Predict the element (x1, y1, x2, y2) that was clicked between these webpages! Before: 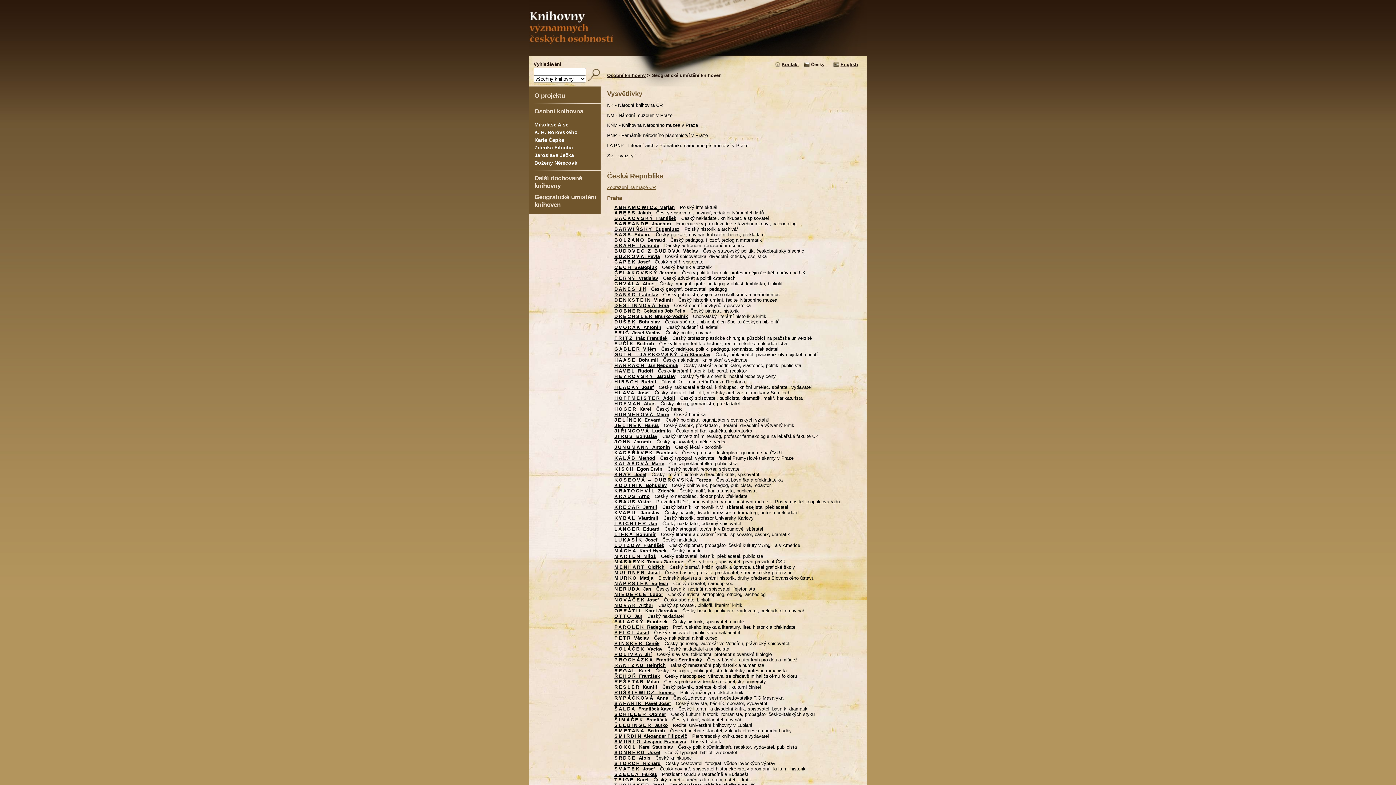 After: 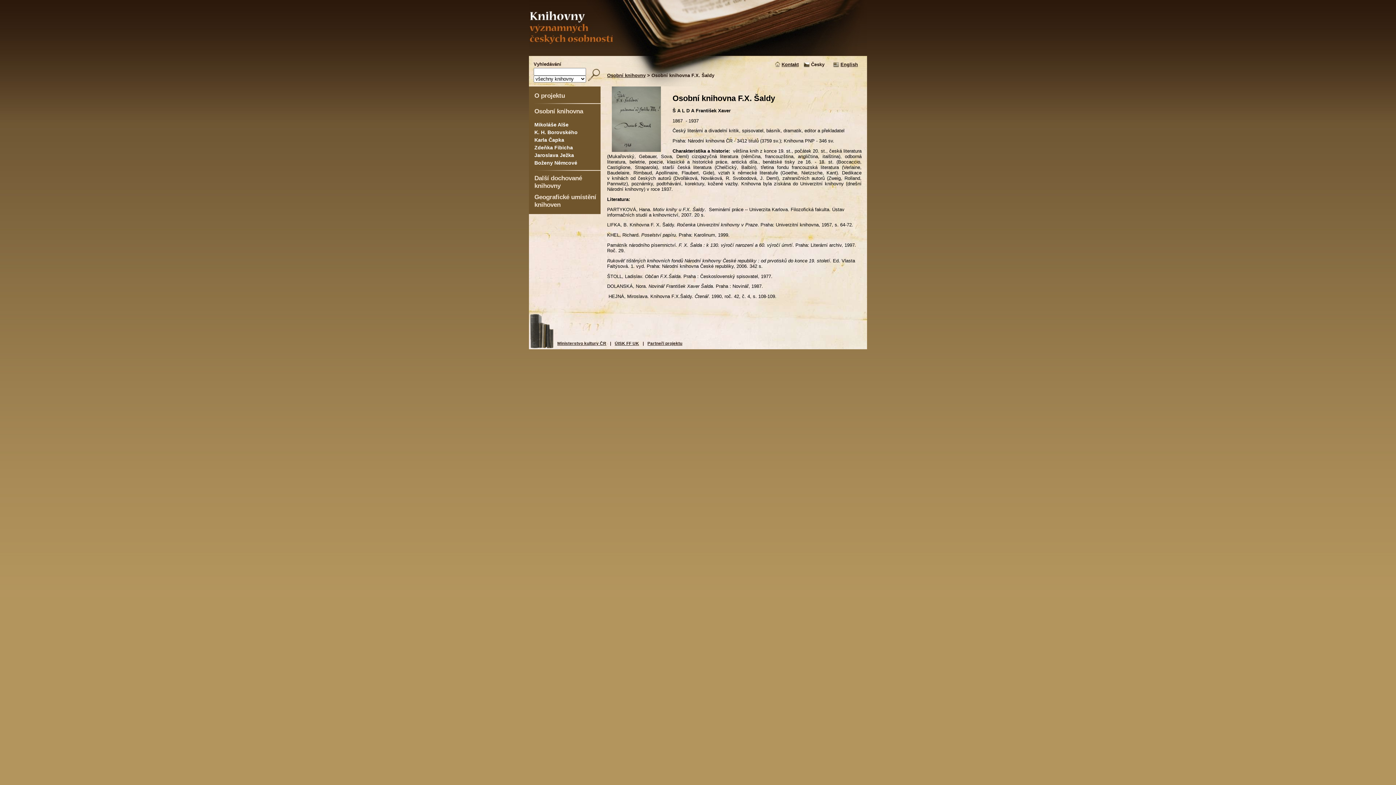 Action: bbox: (614, 706, 673, 712) label: ŠALDA František Xaver